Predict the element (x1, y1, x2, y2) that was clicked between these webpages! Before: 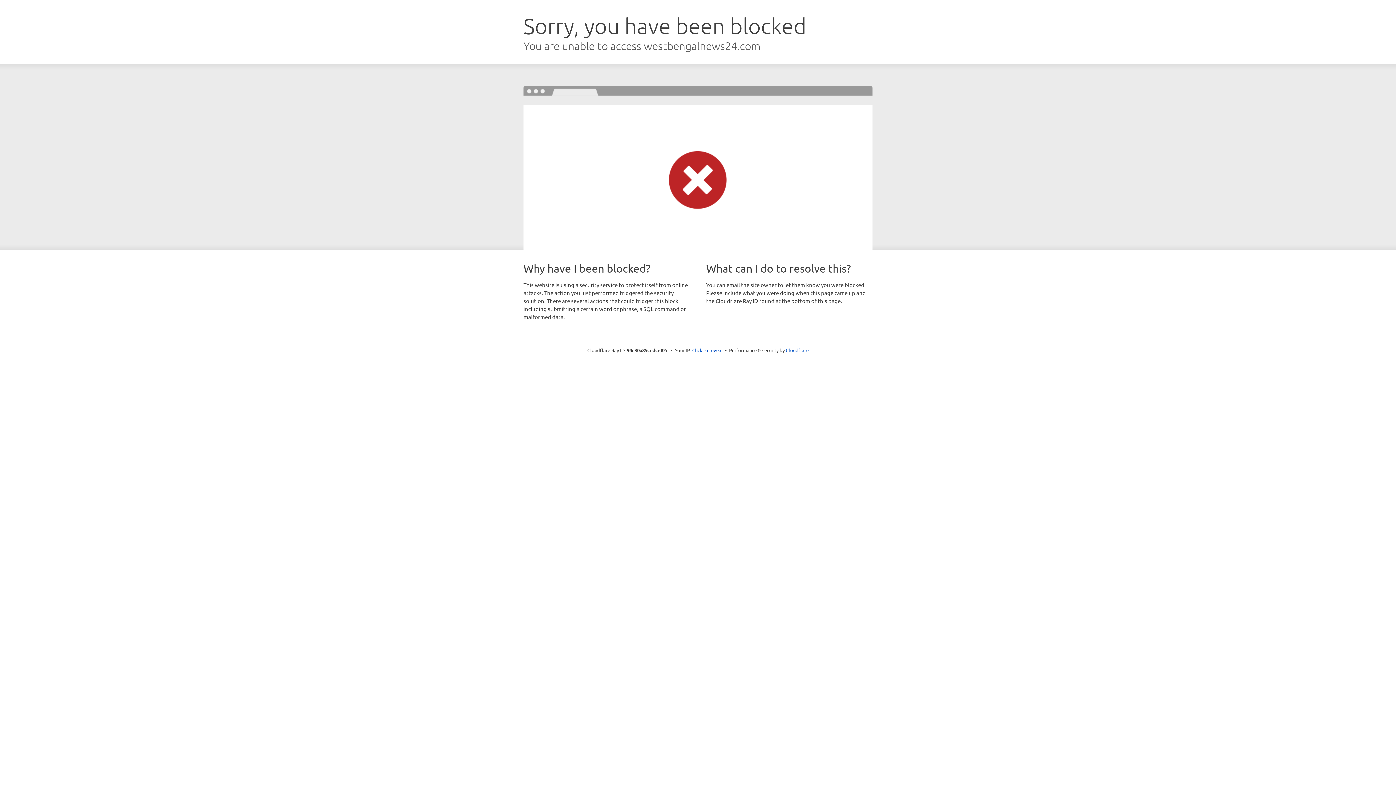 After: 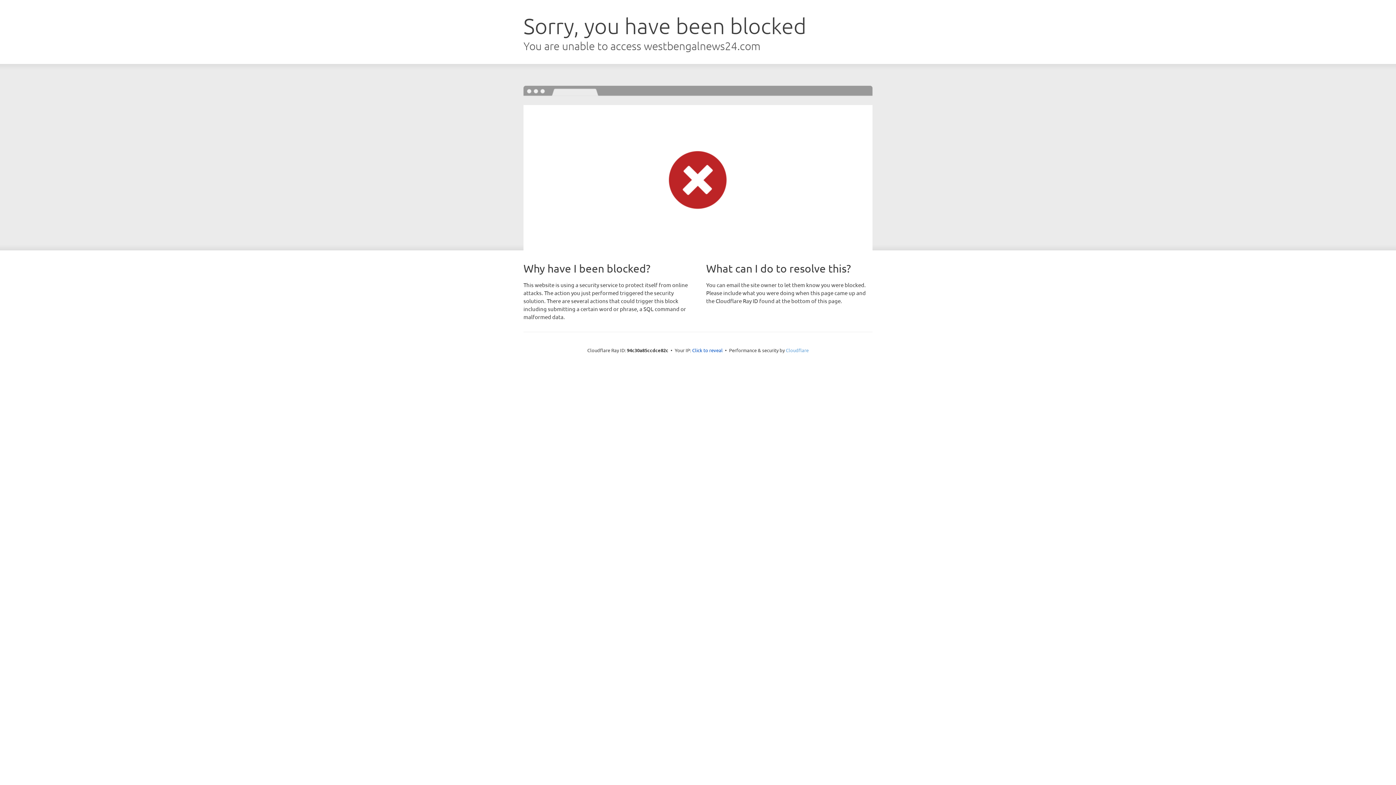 Action: bbox: (786, 347, 808, 353) label: Cloudflare